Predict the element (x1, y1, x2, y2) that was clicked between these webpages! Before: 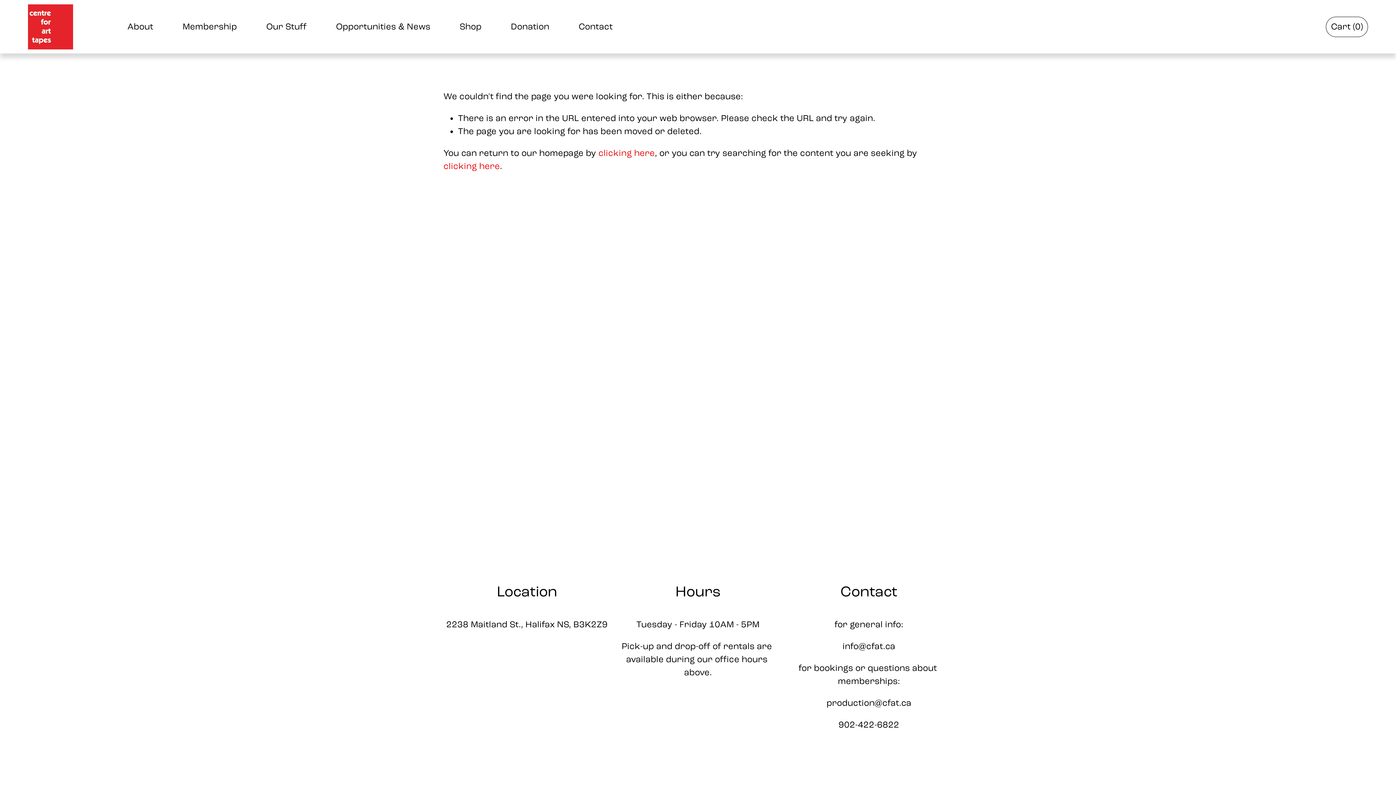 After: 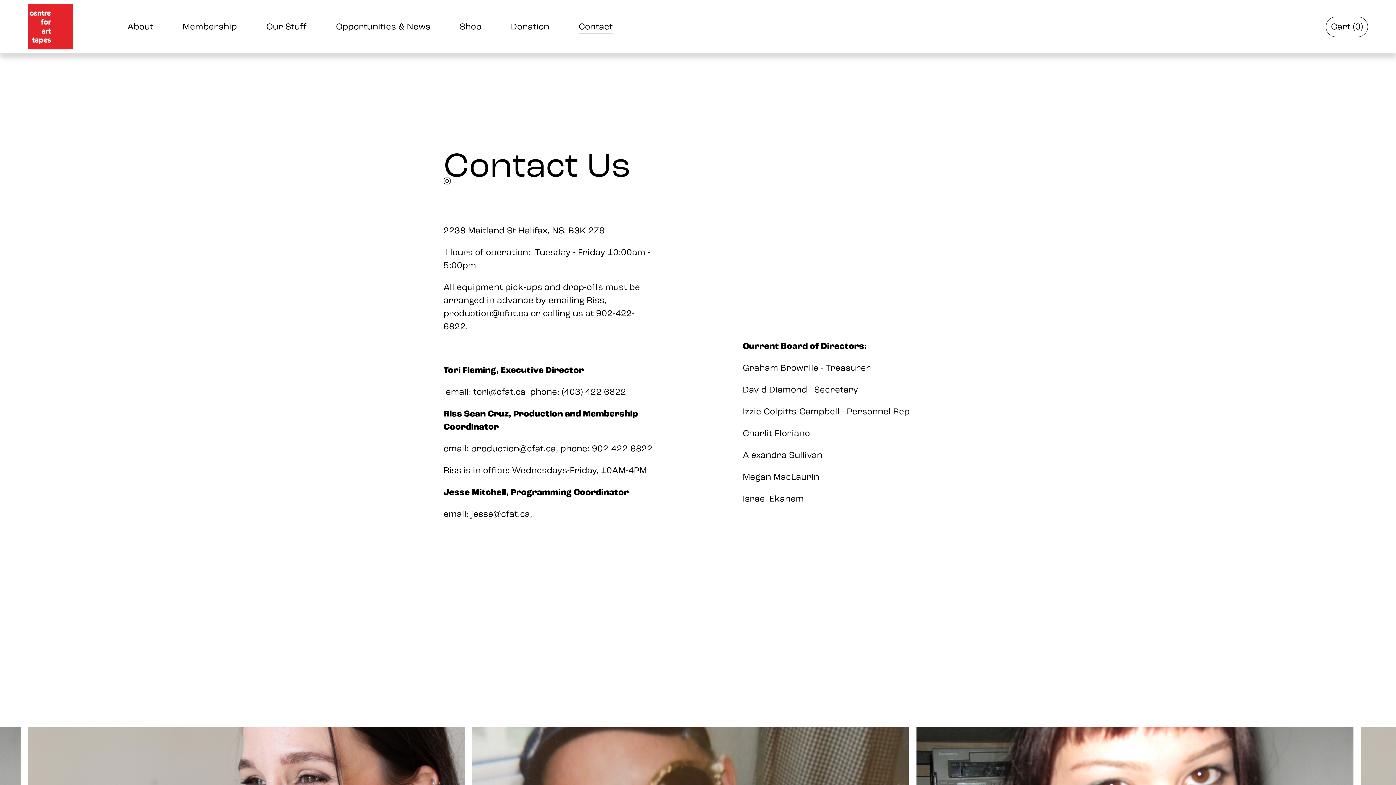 Action: bbox: (578, 19, 612, 34) label: Contact